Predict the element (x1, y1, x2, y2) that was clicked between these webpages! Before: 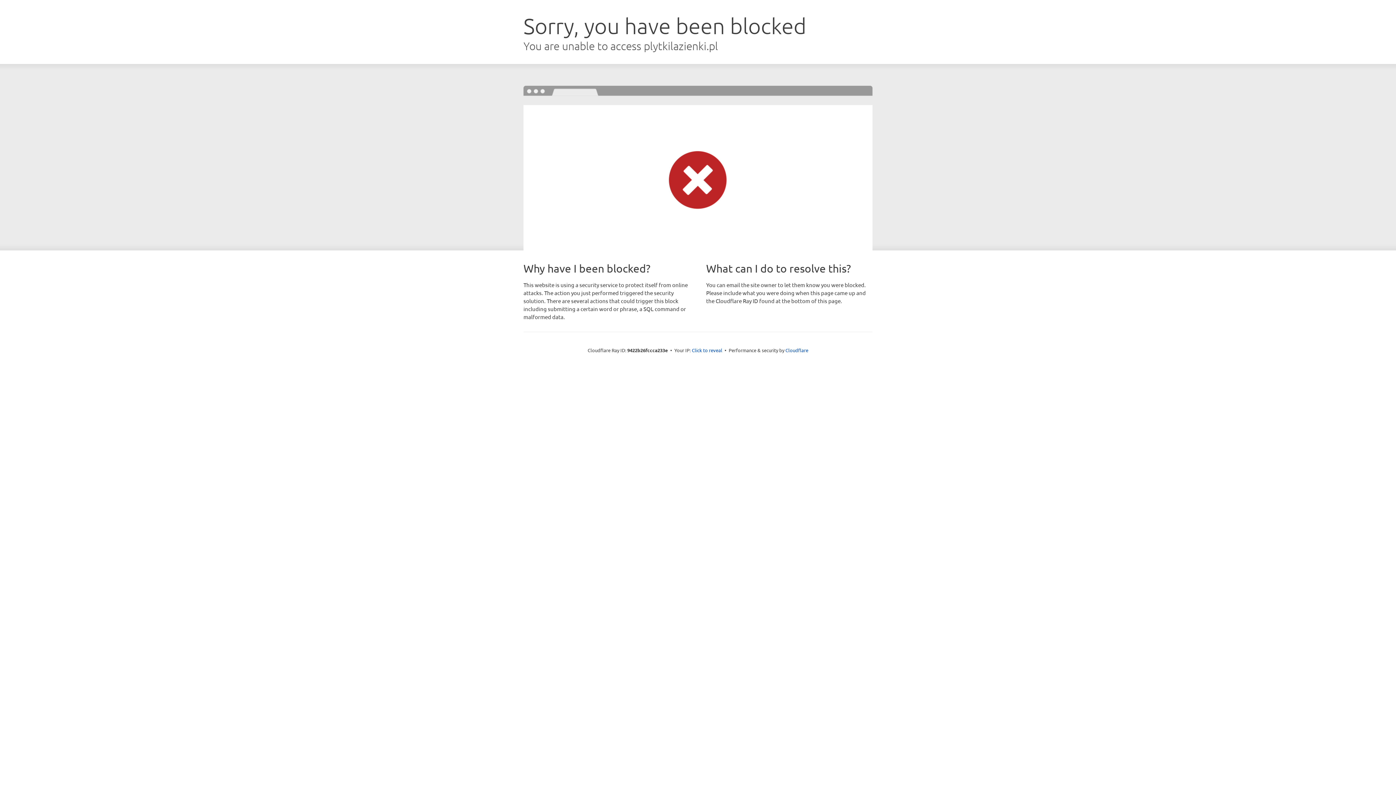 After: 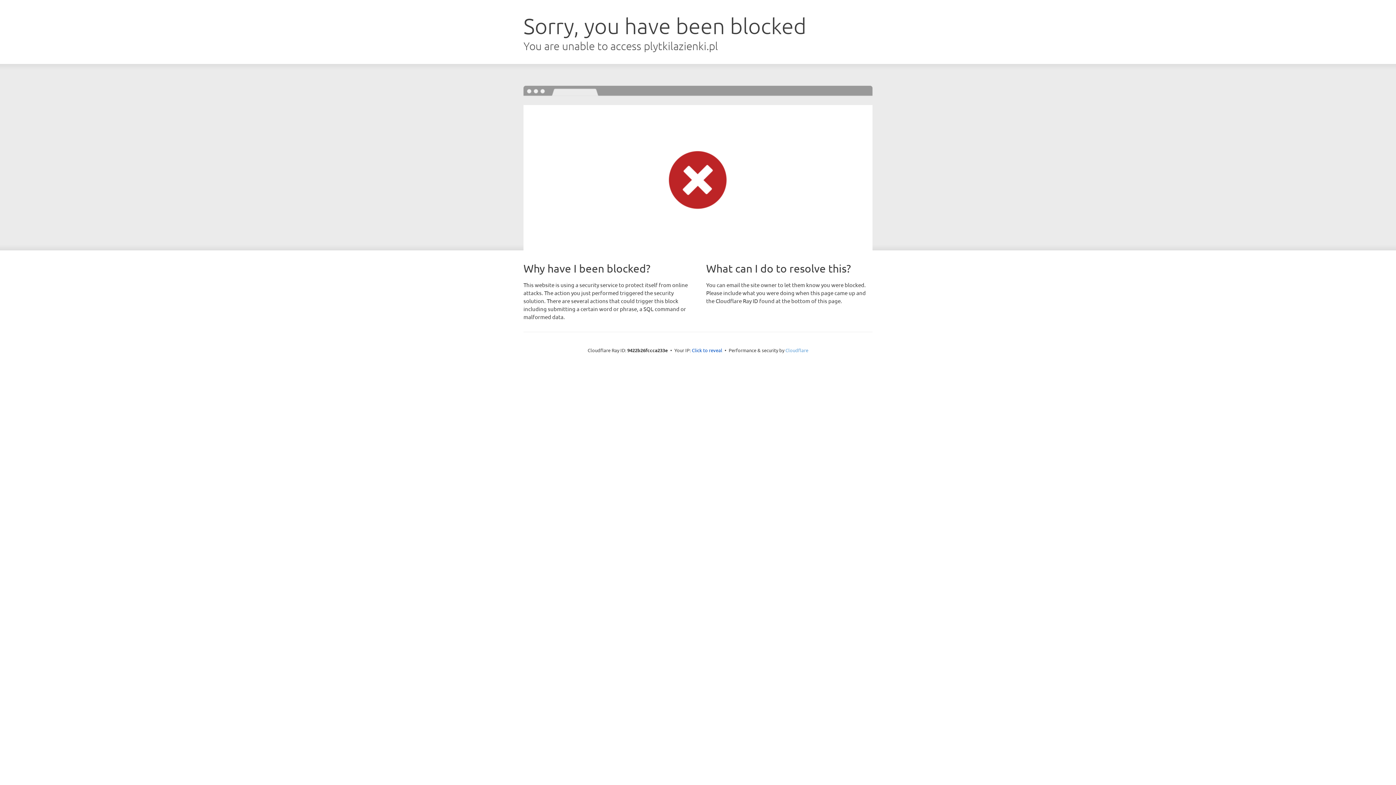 Action: bbox: (785, 347, 808, 353) label: Cloudflare